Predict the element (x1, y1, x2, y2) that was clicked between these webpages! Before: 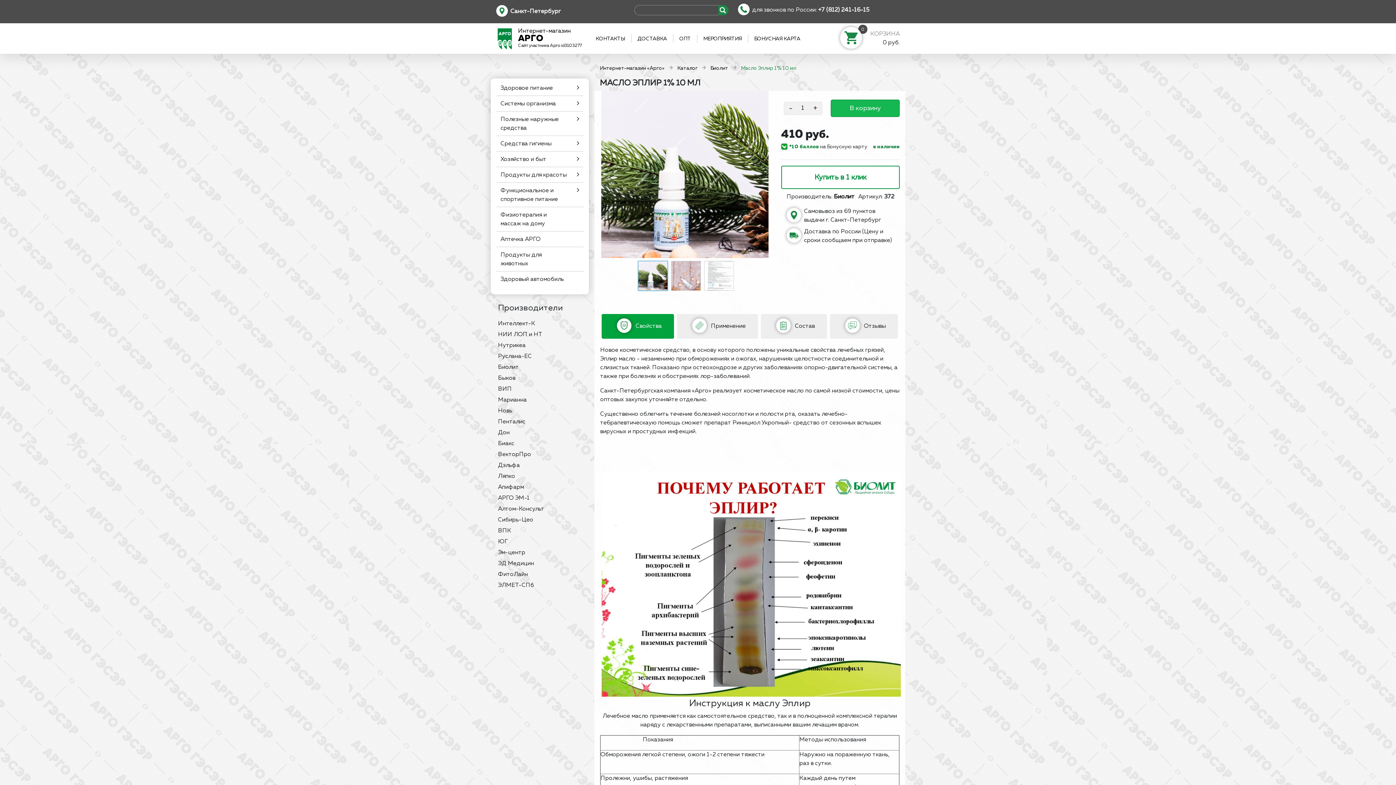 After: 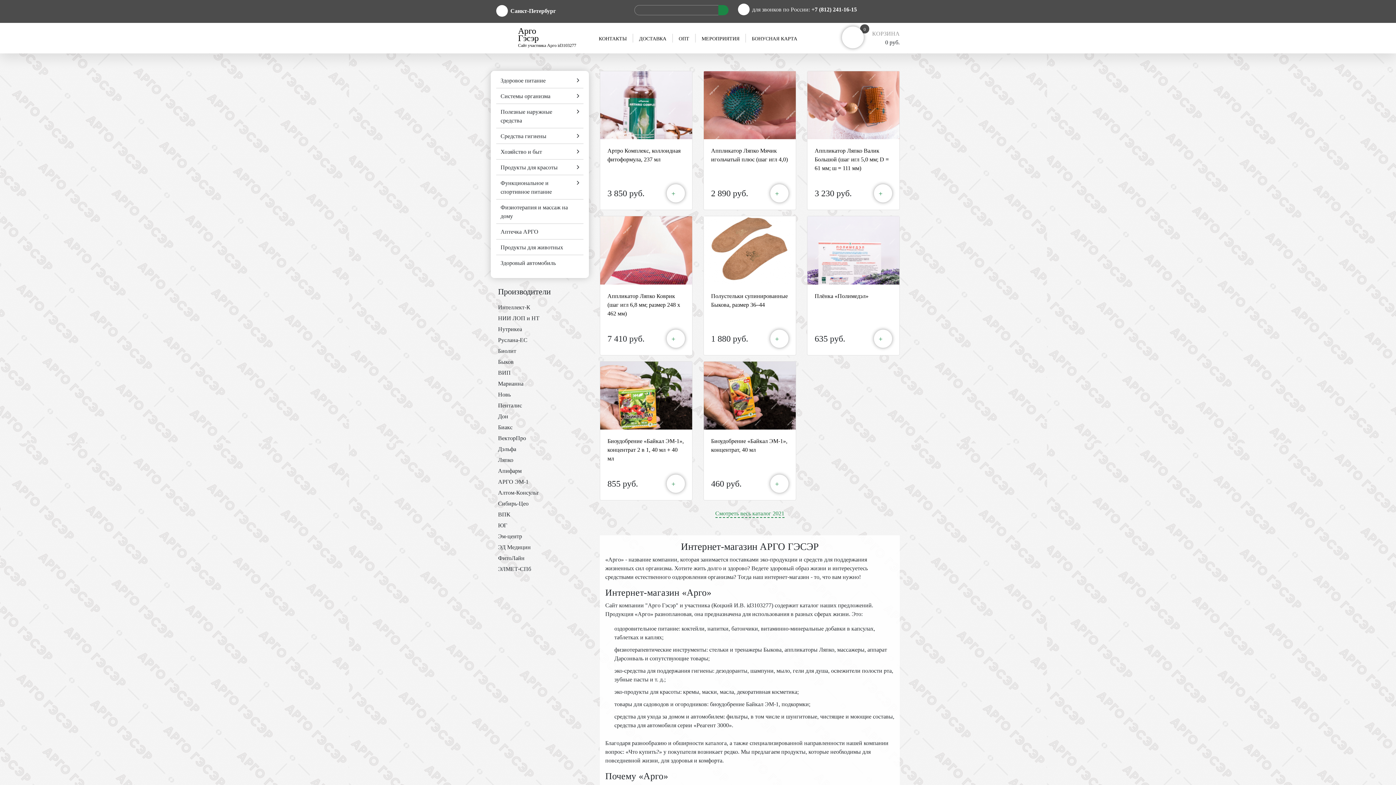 Action: label:  

Интернет-магазин

АРГО

Сайт участника Арго id3103277 bbox: (496, 24, 581, 52)